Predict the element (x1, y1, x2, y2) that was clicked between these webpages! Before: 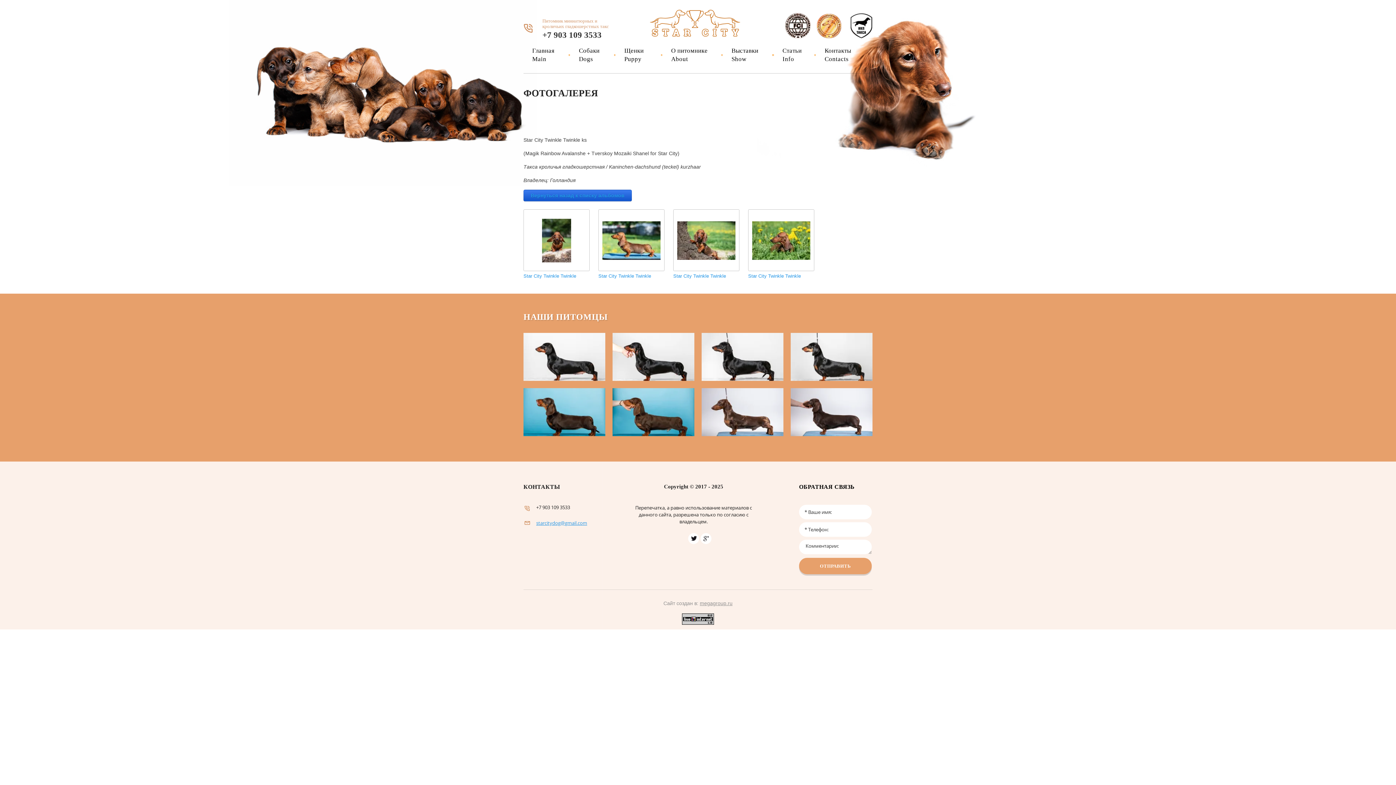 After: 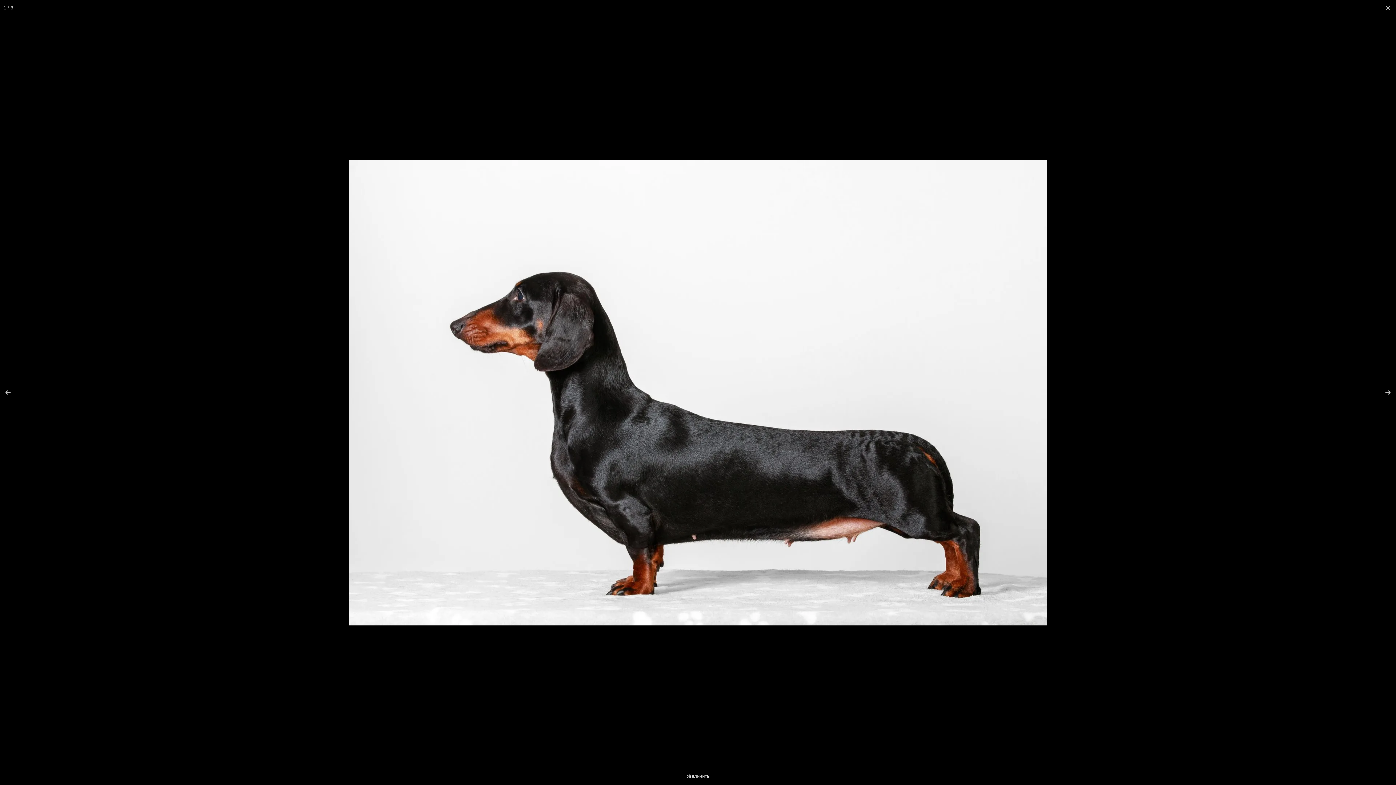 Action: label: УВЕЛИЧИТЬ bbox: (523, 333, 605, 381)